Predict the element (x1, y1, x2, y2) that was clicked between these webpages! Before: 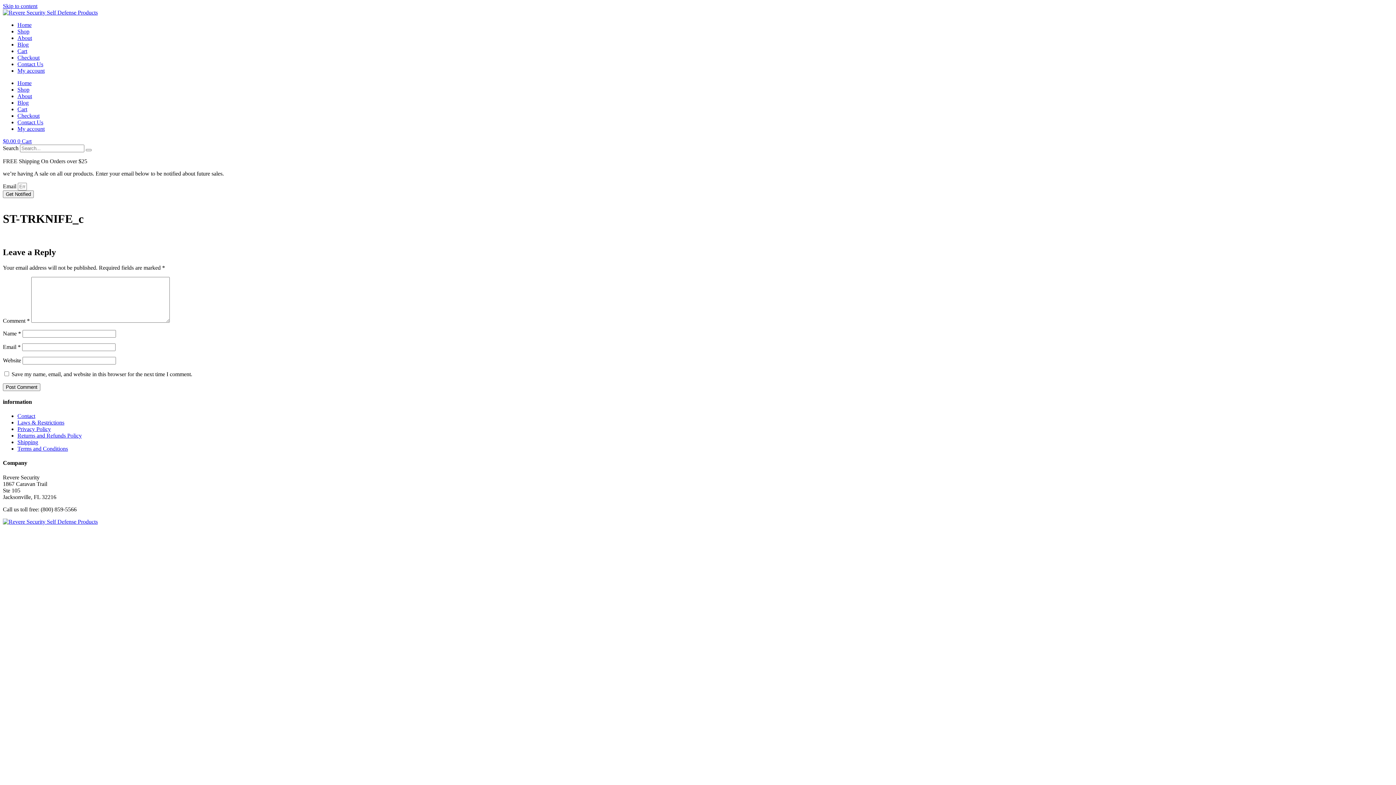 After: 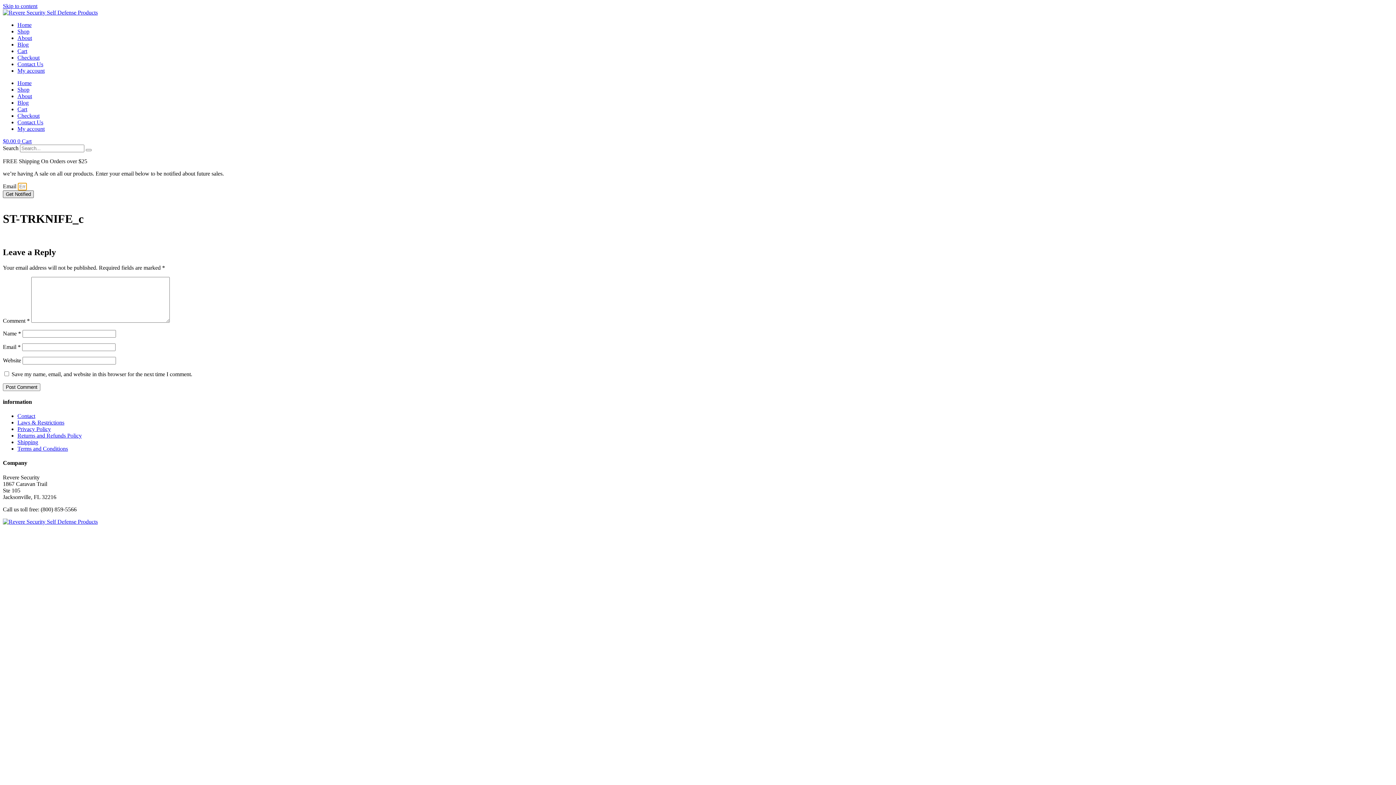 Action: label: Get Notified bbox: (2, 190, 33, 198)